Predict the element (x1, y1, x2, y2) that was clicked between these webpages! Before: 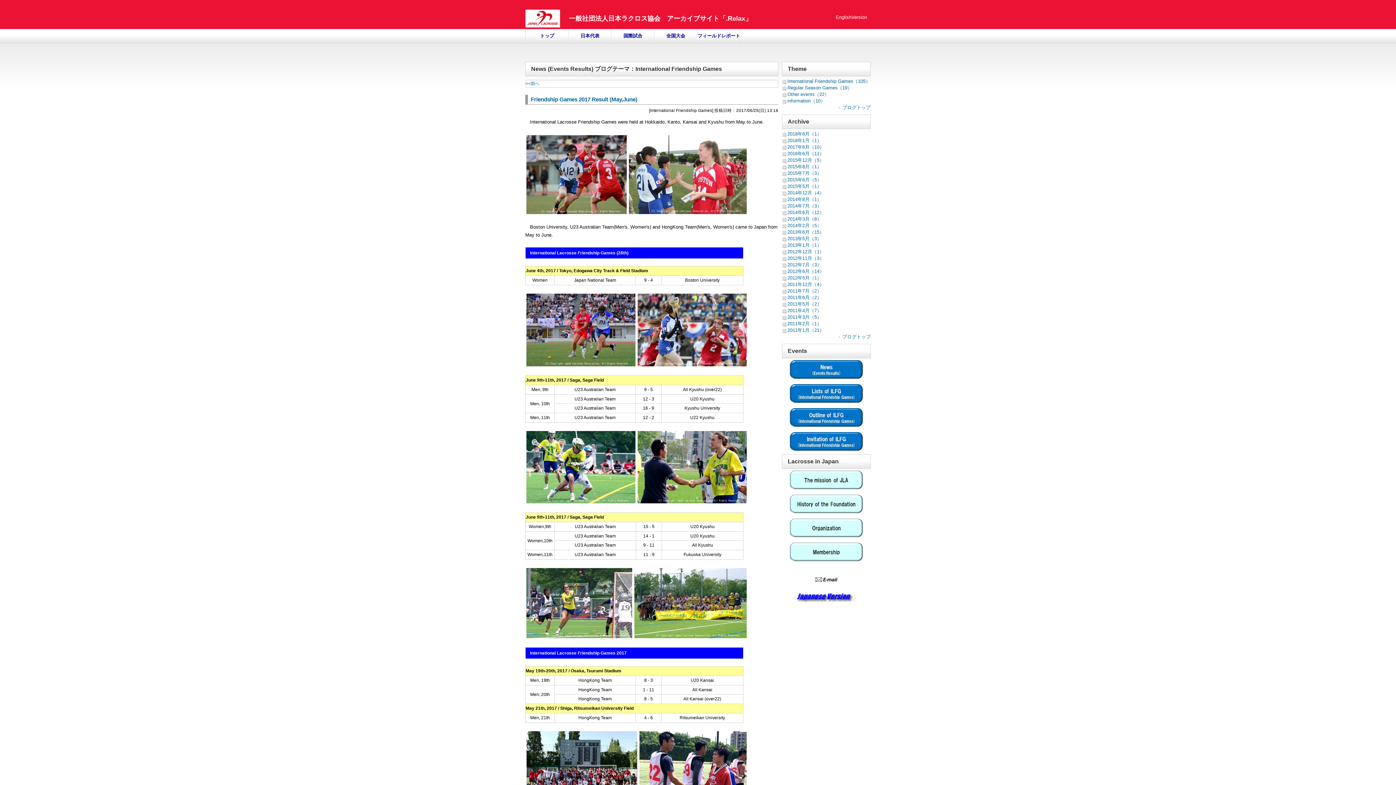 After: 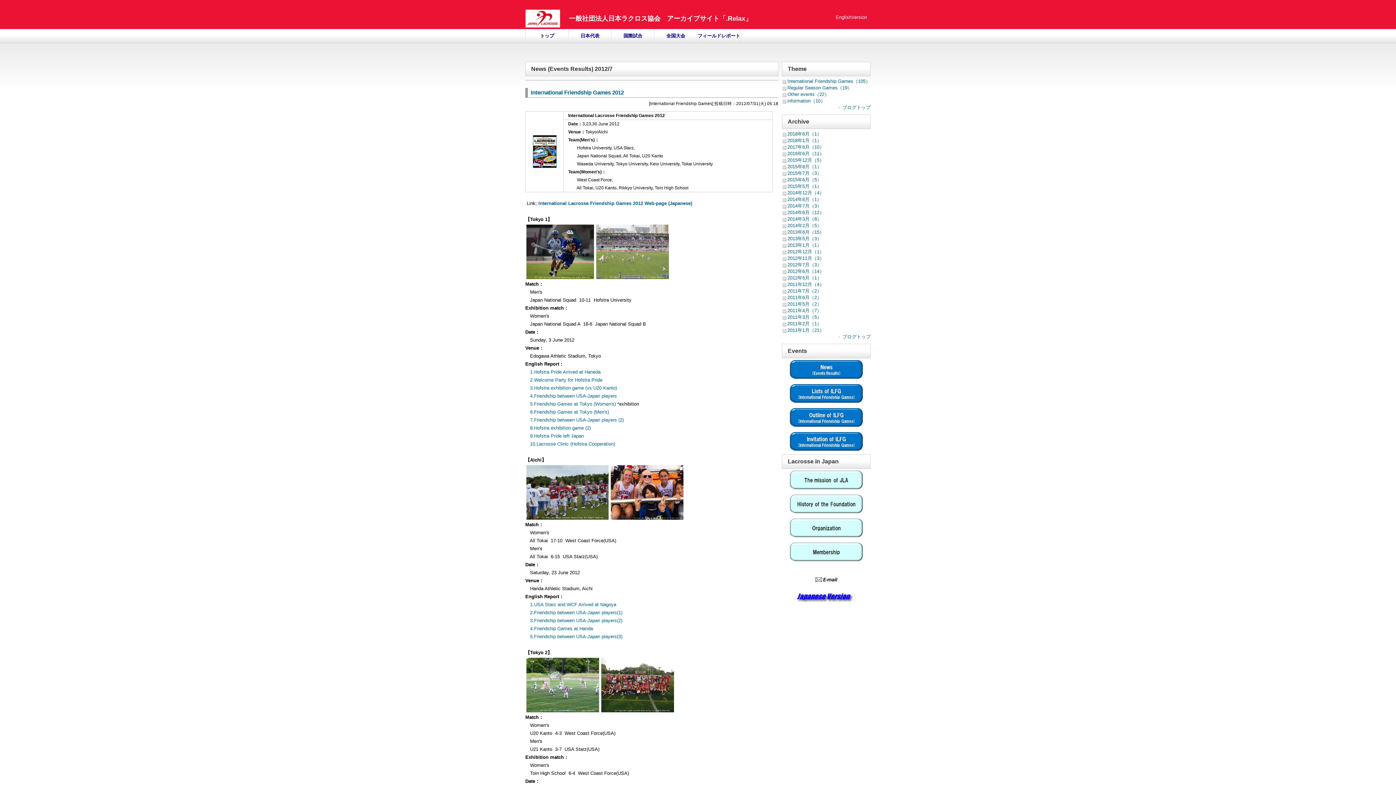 Action: label: 2012年7月（3） bbox: (782, 262, 821, 267)